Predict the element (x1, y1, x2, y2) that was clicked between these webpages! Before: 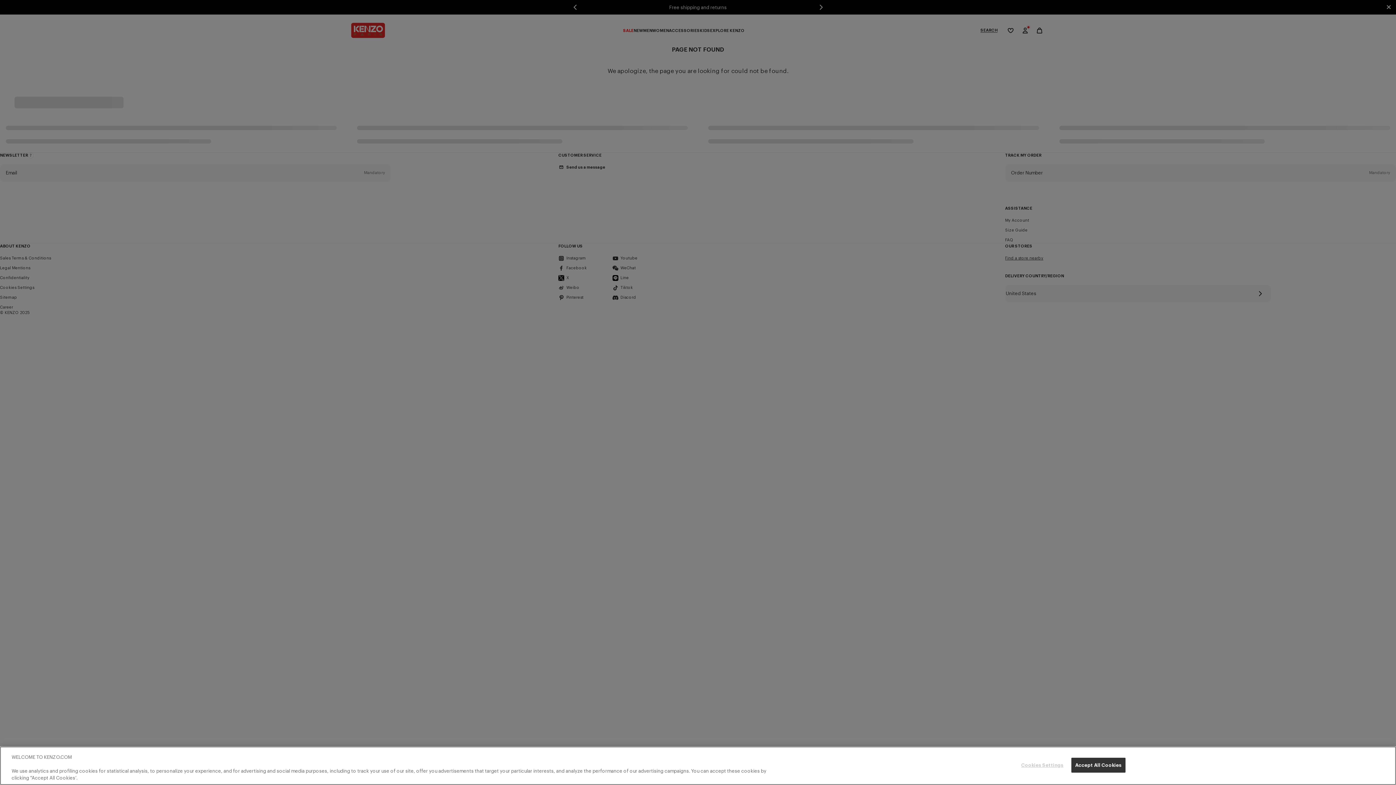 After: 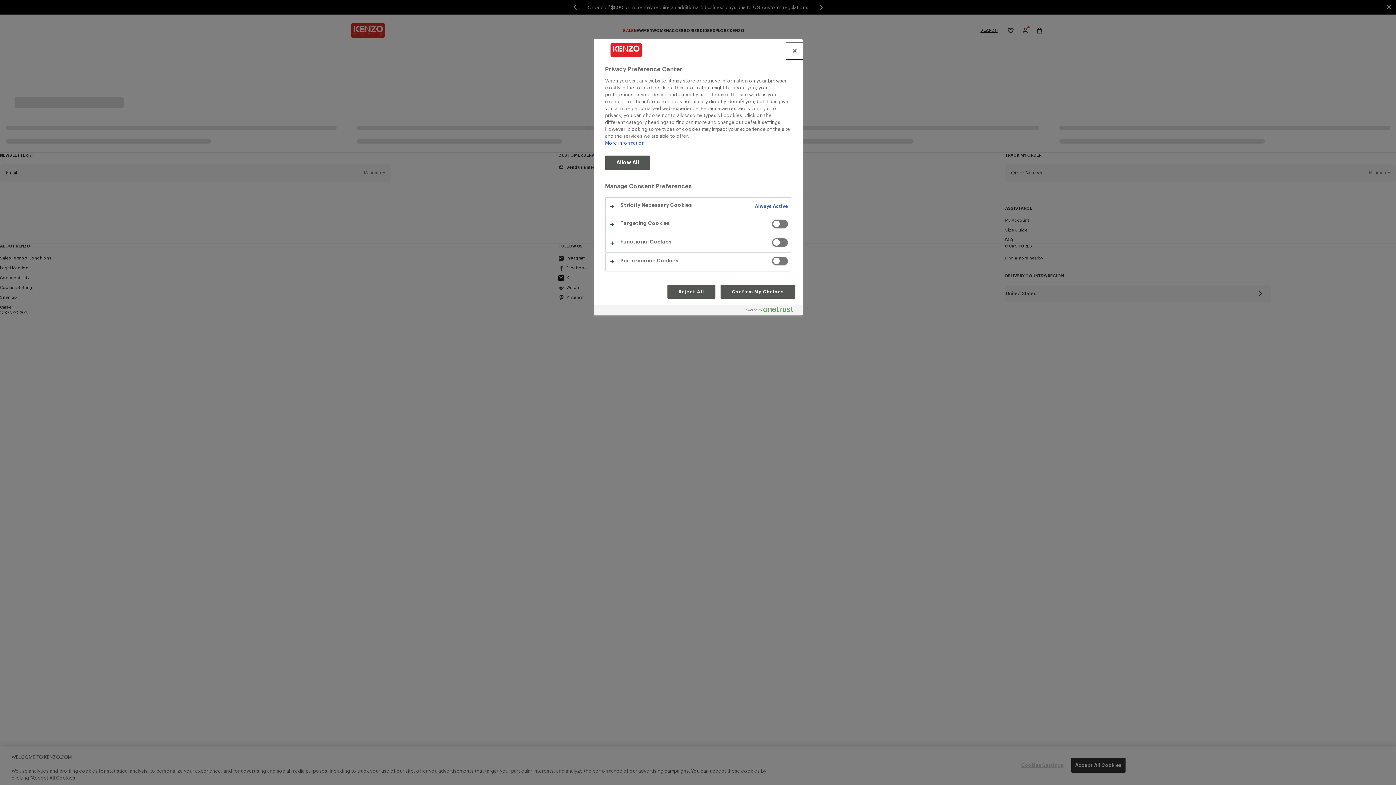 Action: bbox: (1019, 758, 1065, 772) label: Cookies Settings